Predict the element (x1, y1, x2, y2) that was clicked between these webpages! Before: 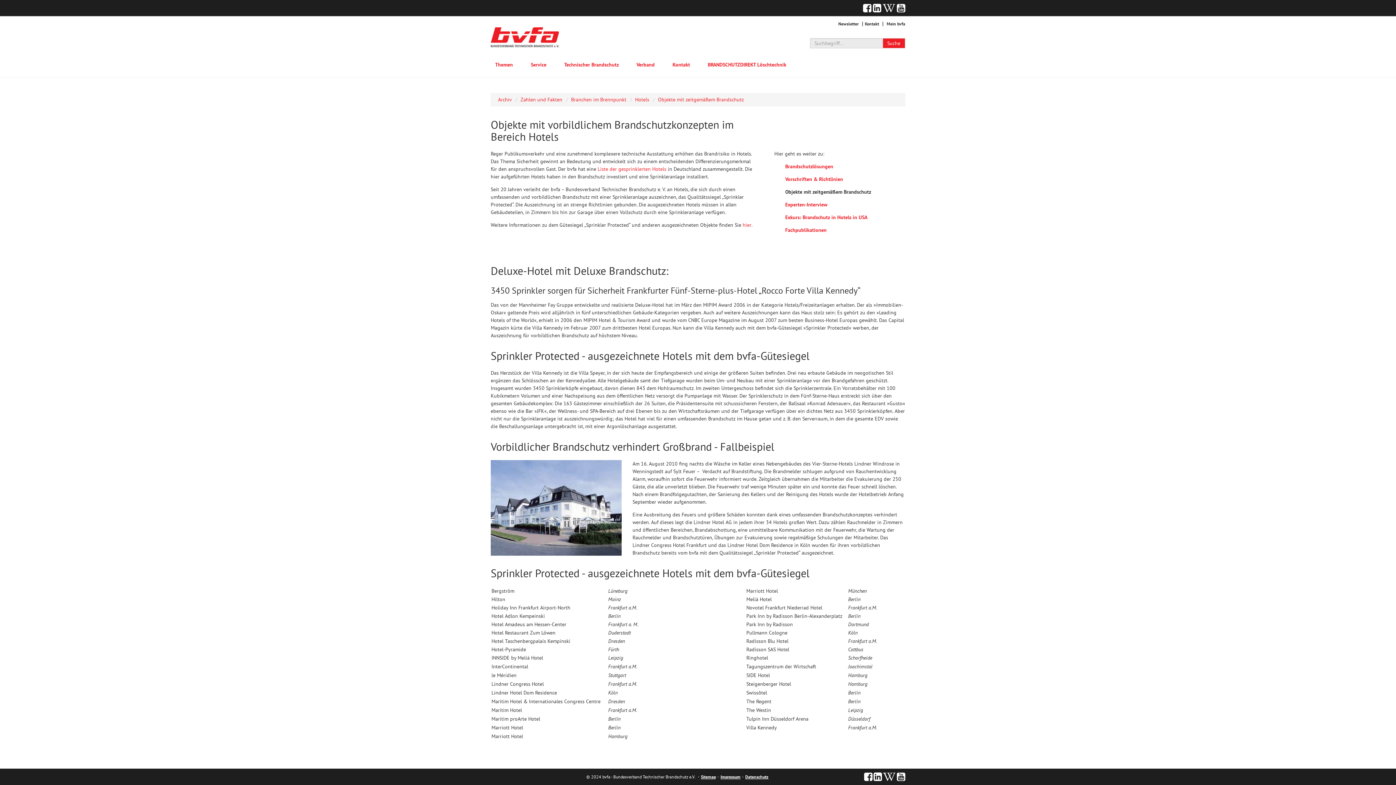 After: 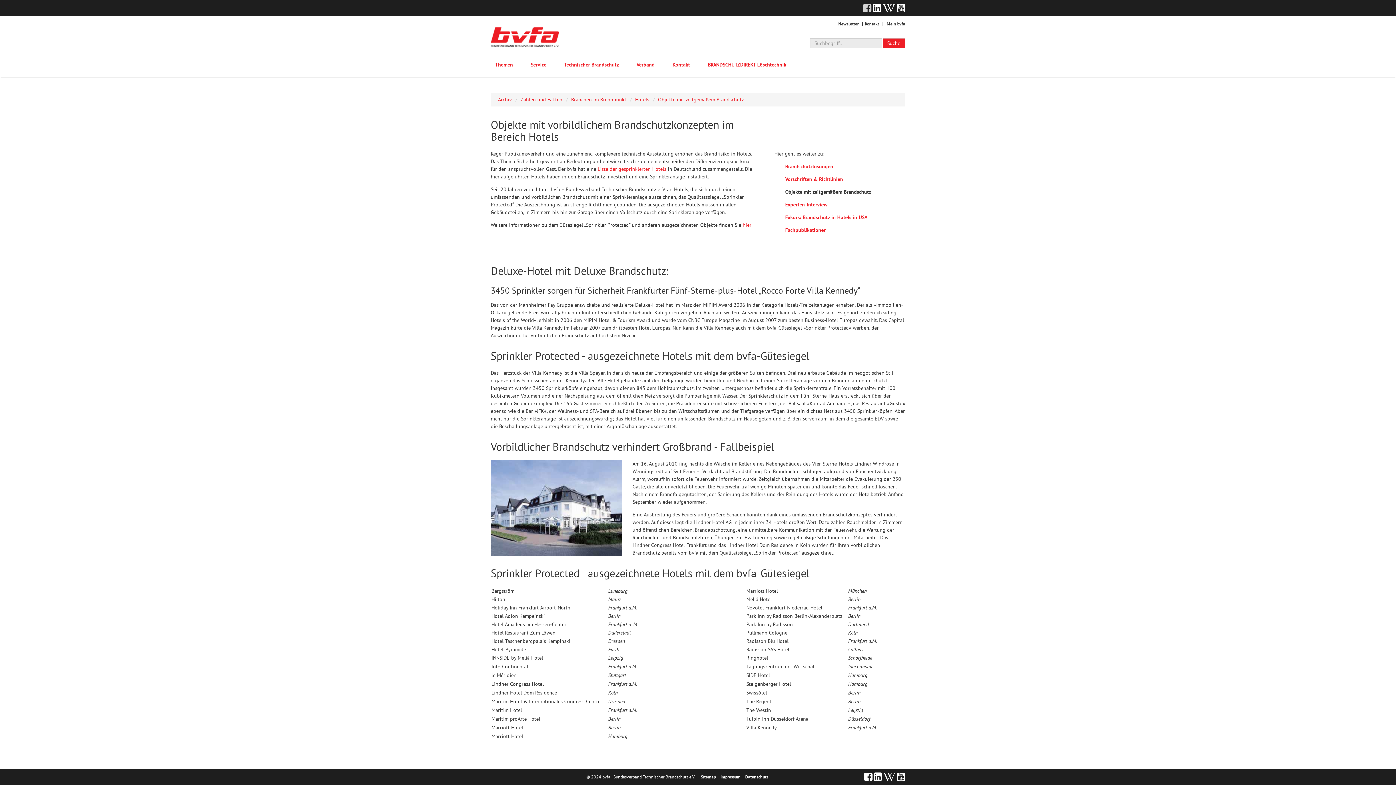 Action: bbox: (863, 1, 871, 14)